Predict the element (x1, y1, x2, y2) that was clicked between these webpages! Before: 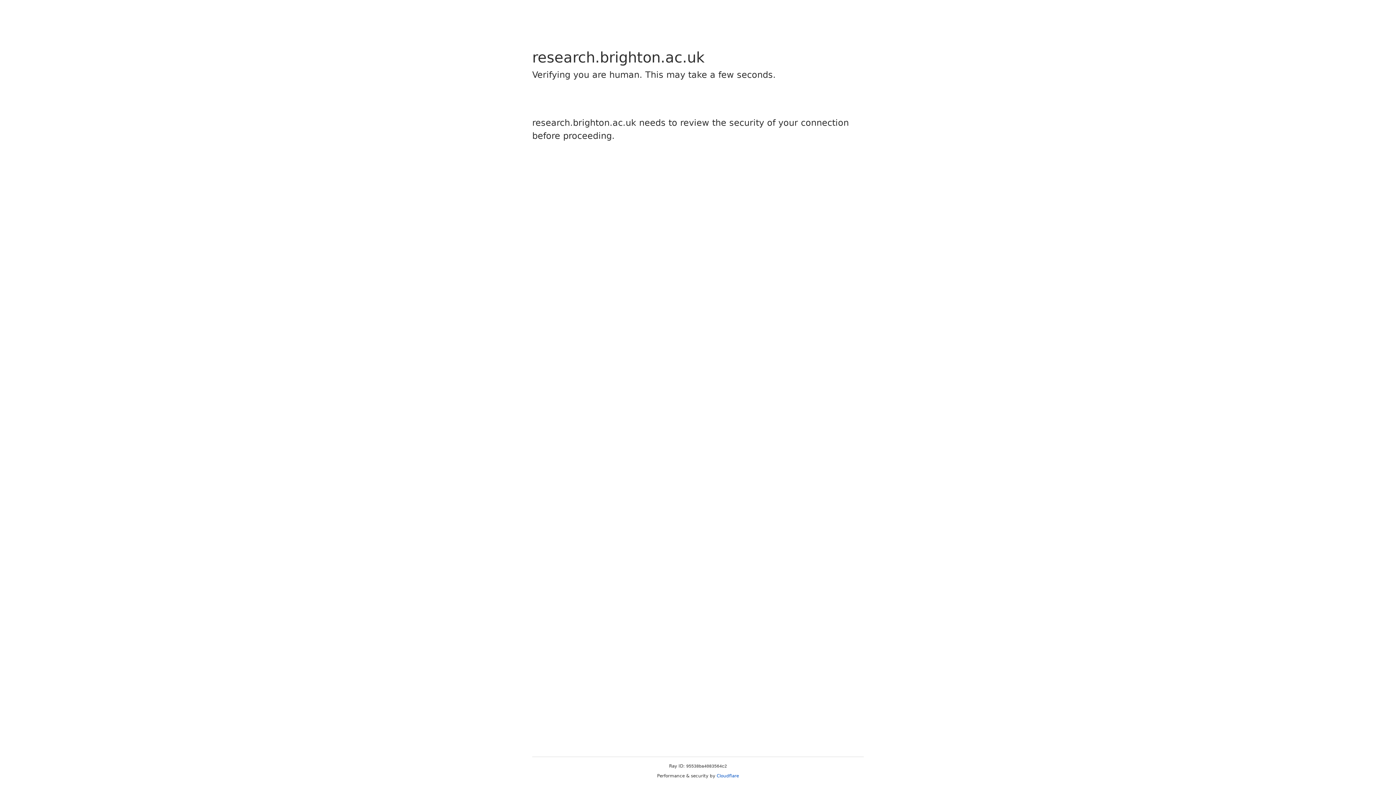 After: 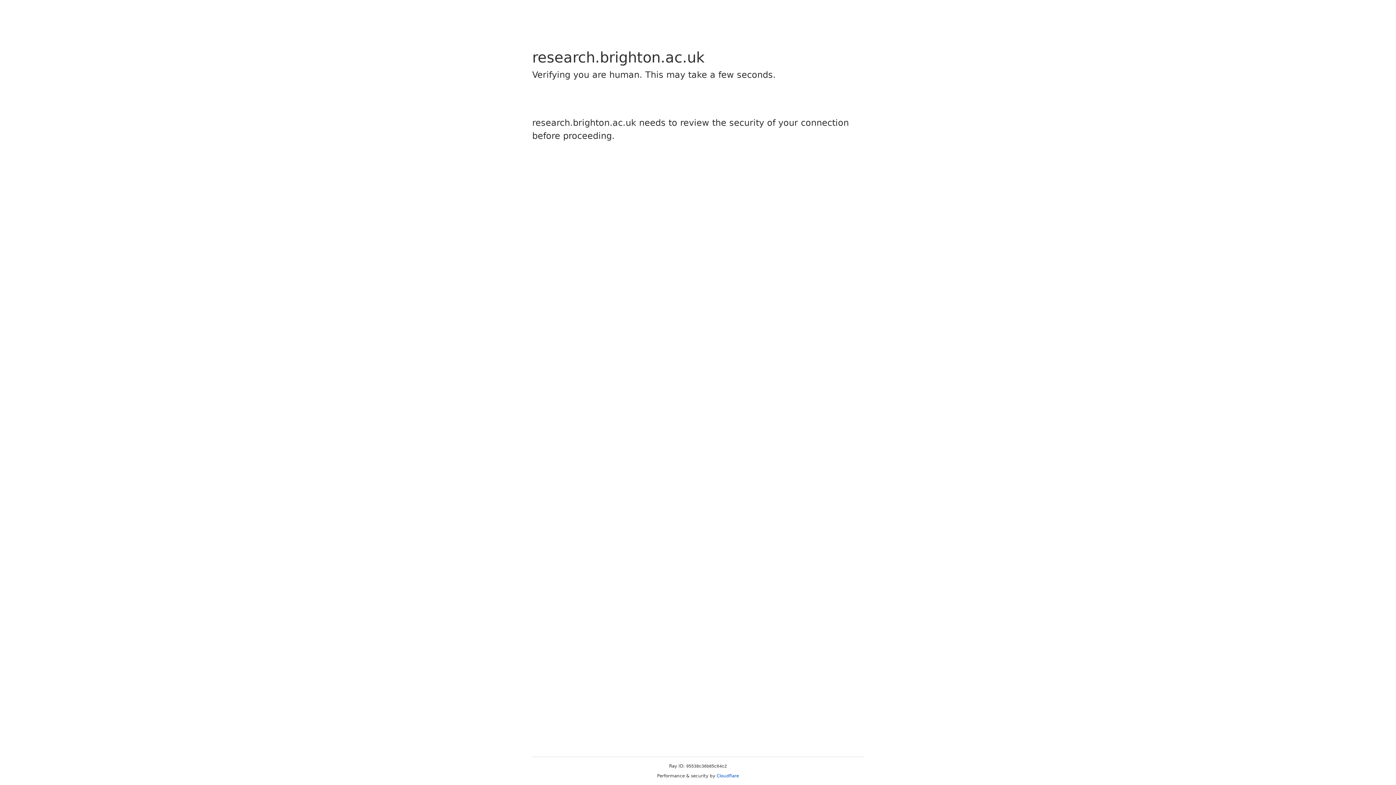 Action: bbox: (716, 773, 739, 778) label: Cloudflare